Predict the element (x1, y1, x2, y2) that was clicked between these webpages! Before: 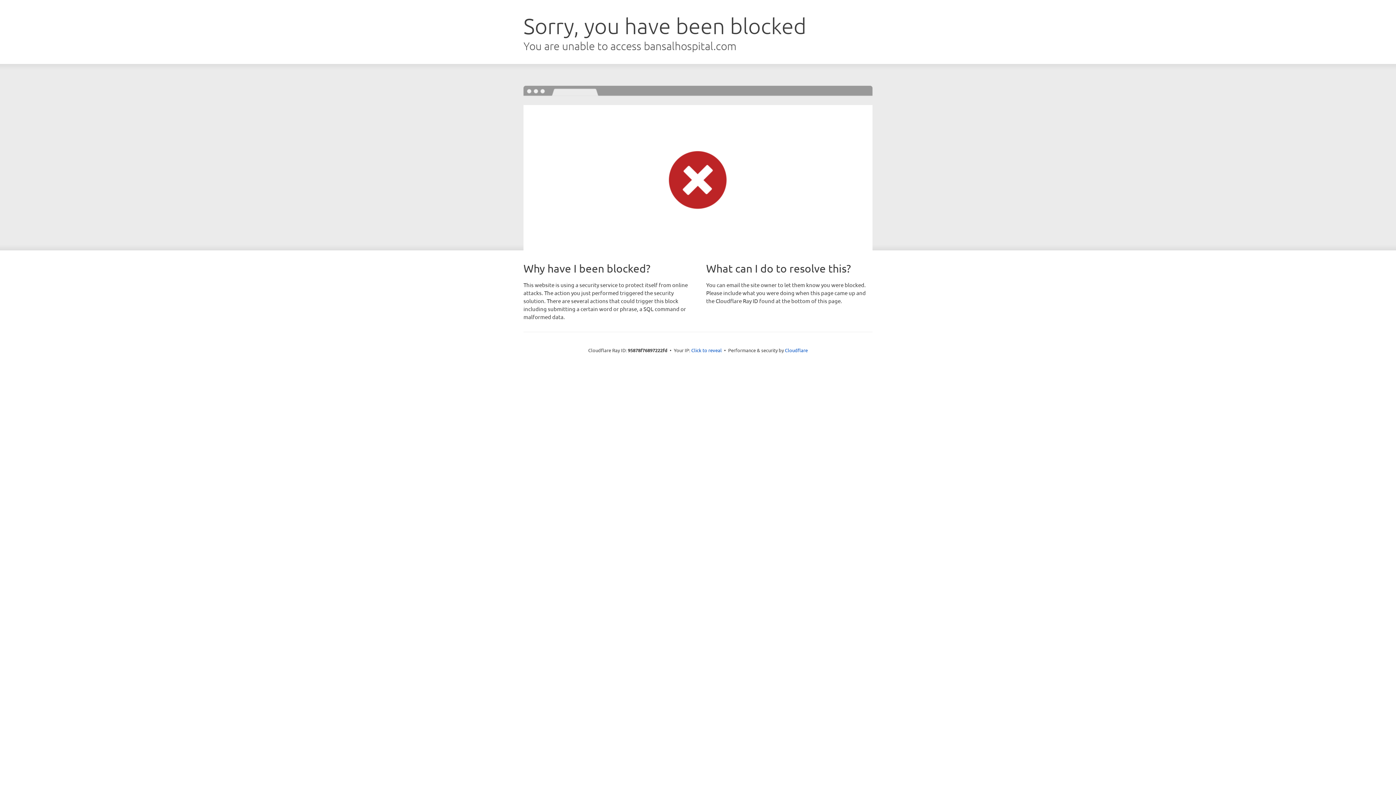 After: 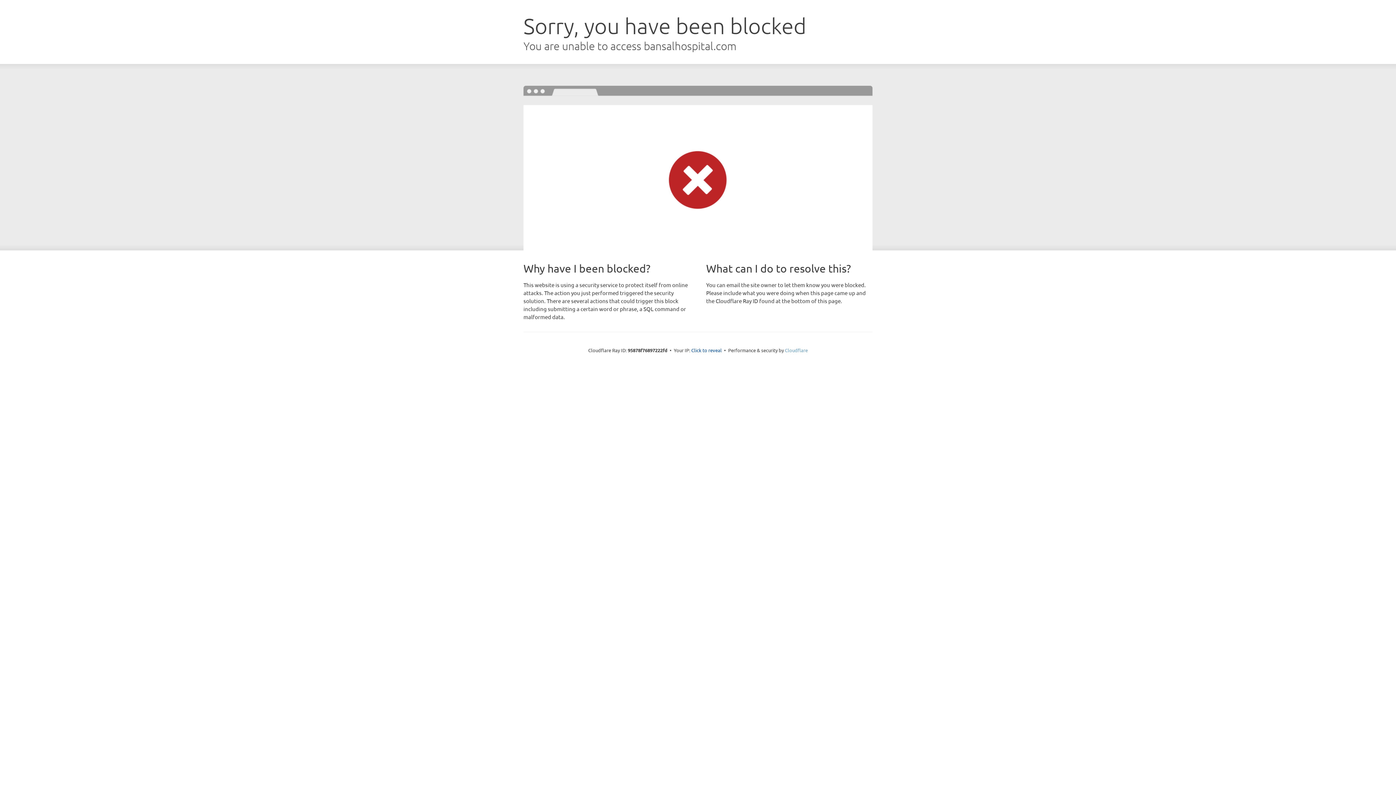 Action: label: Cloudflare bbox: (785, 347, 808, 353)